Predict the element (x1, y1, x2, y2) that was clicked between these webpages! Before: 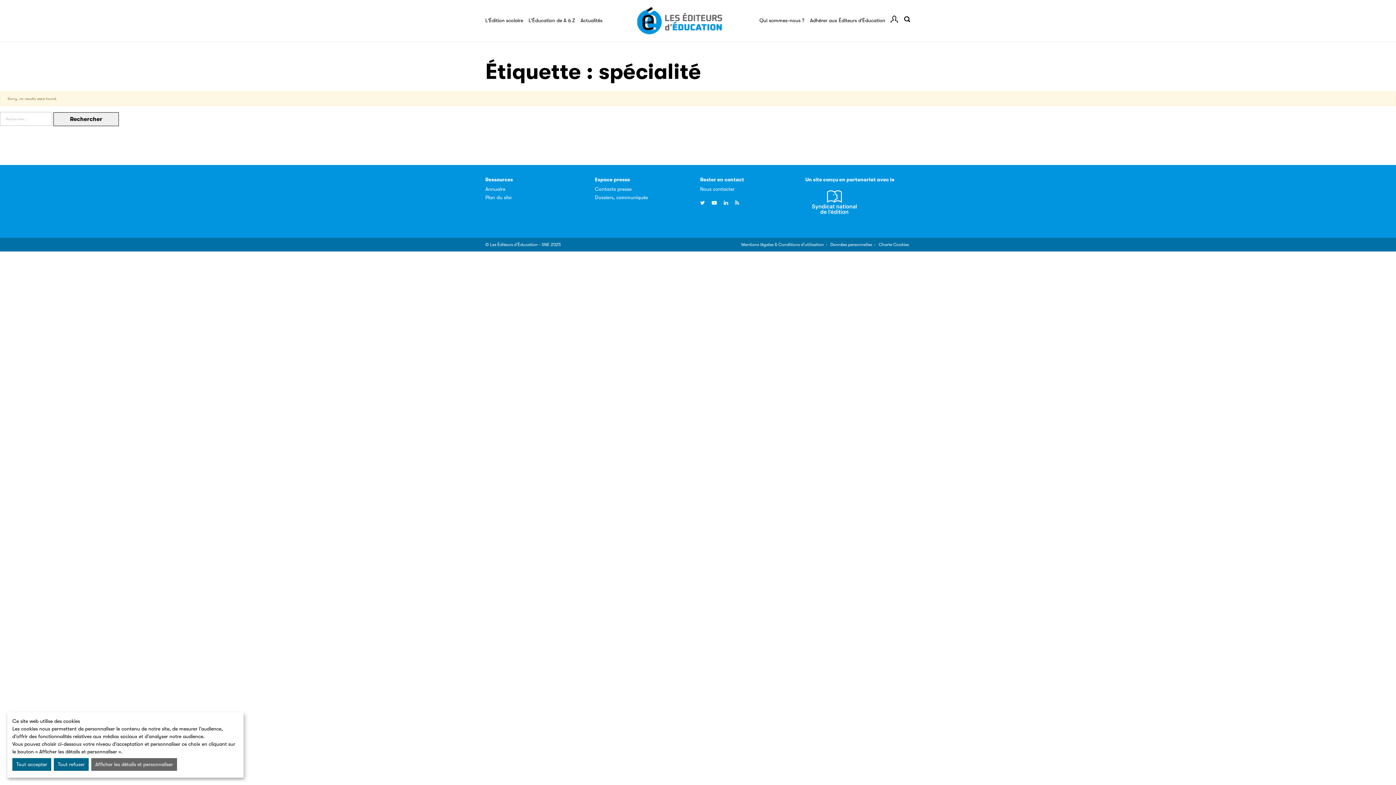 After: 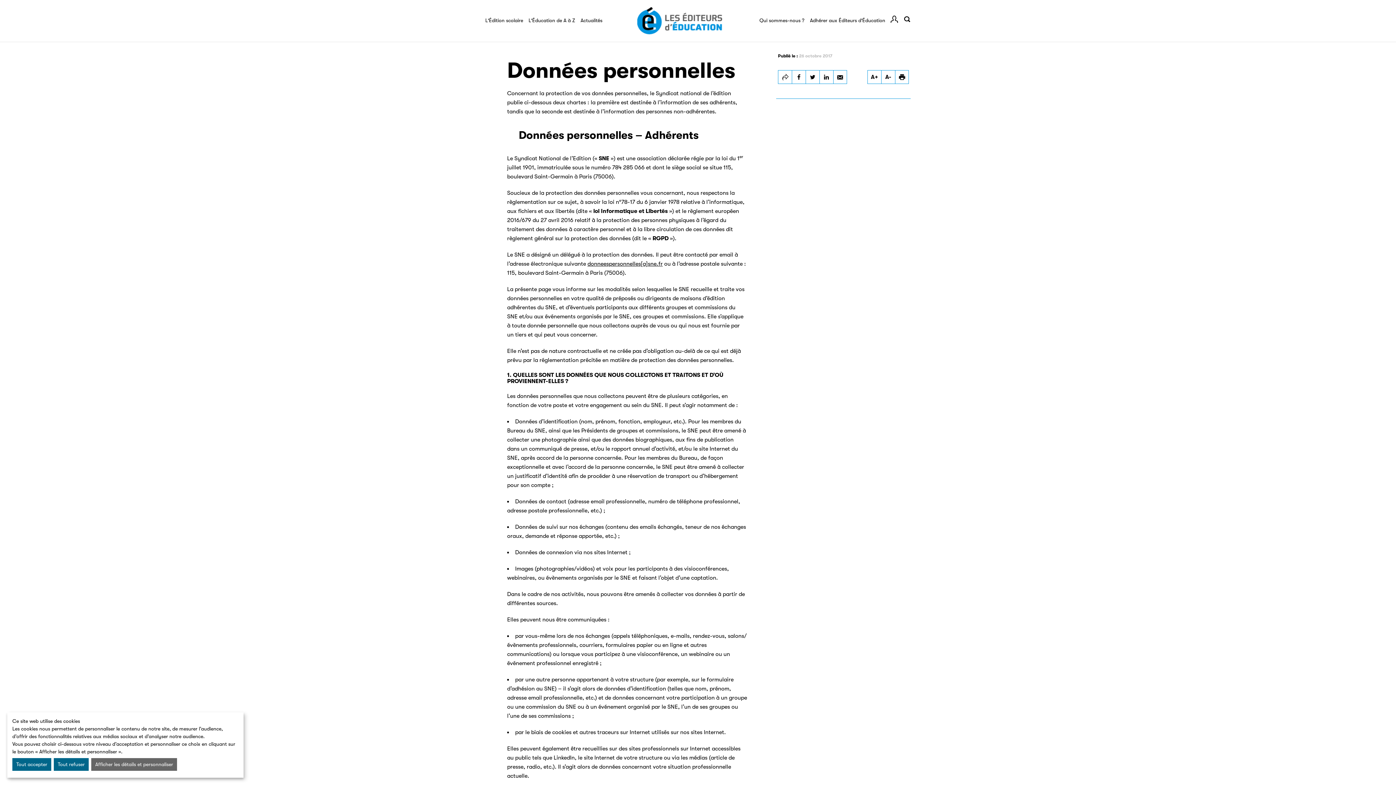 Action: label: Données personnelles bbox: (830, 242, 872, 247)